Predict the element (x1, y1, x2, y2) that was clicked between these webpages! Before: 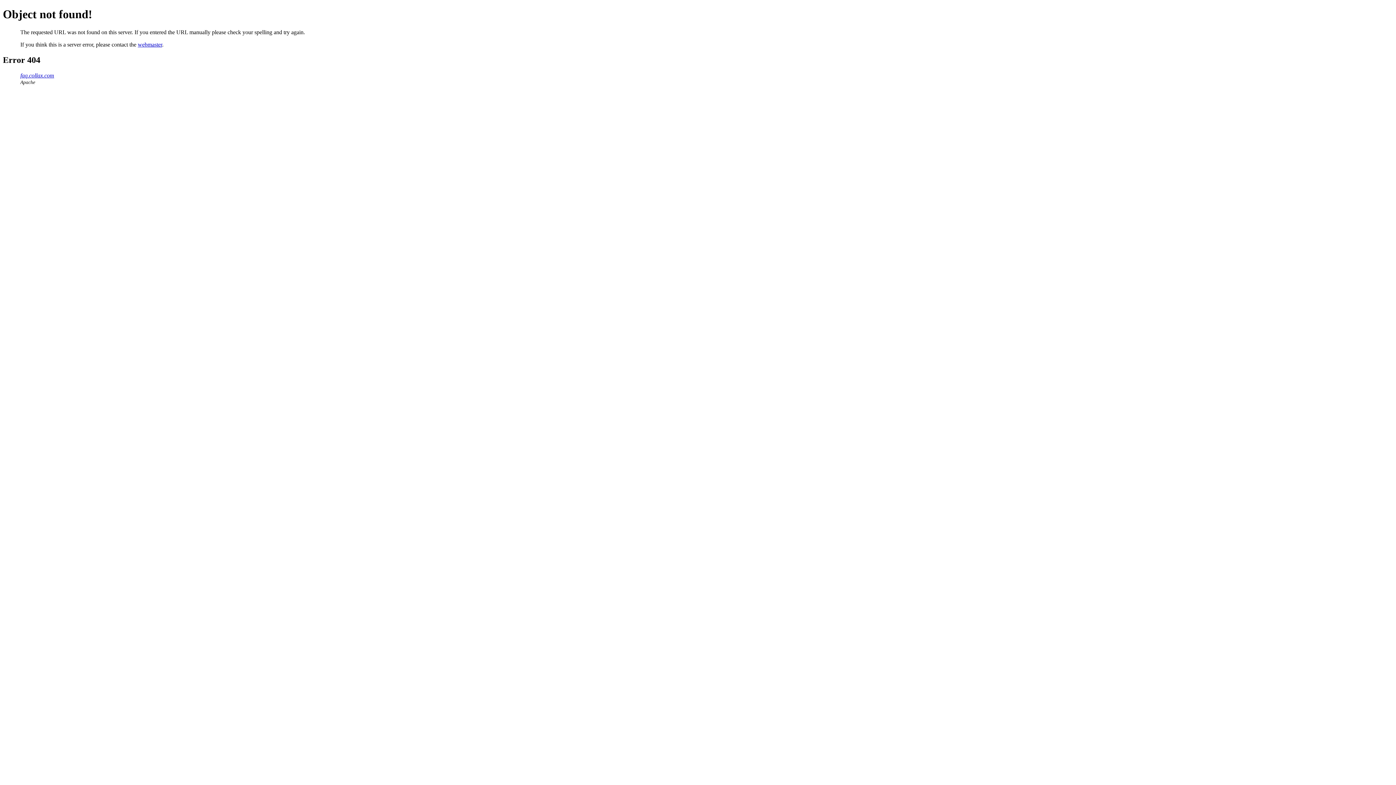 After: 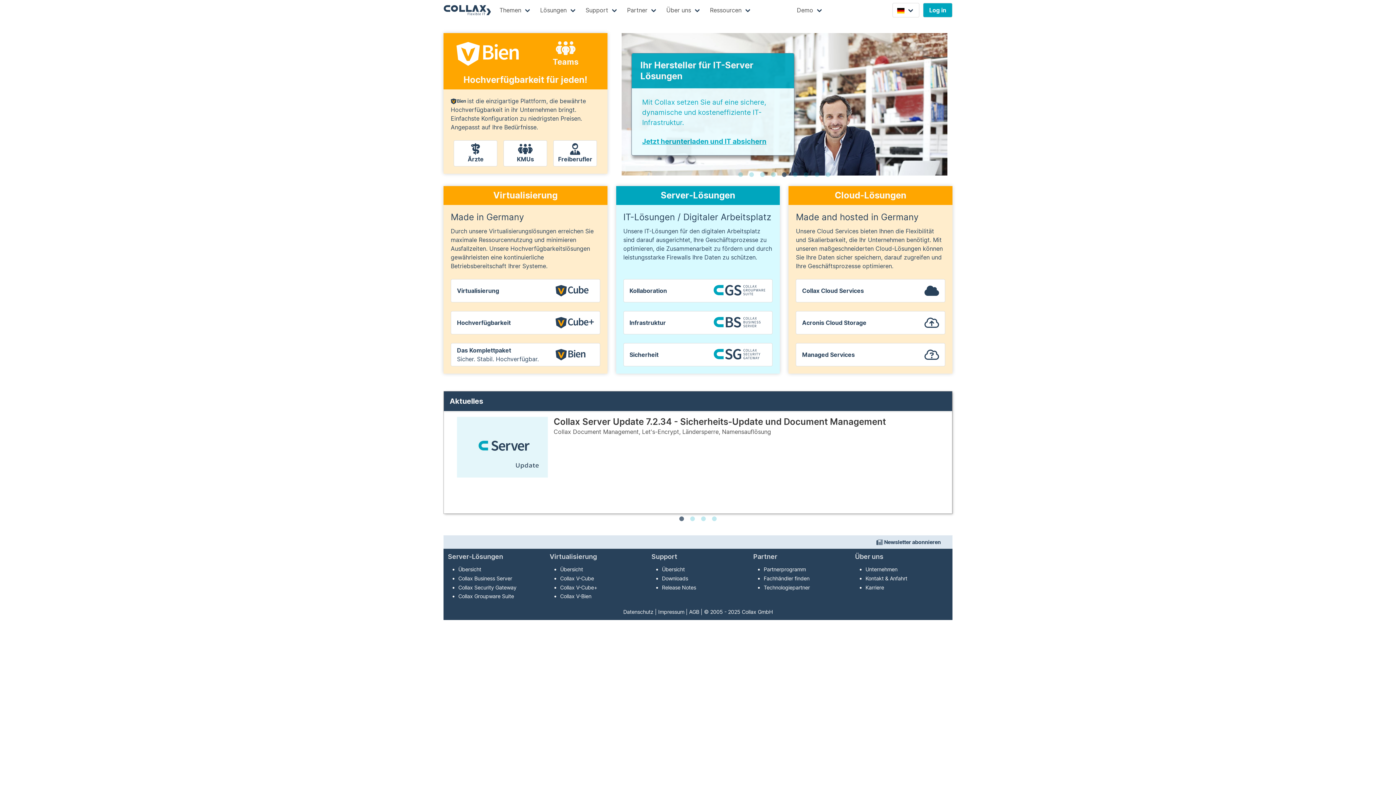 Action: label: faq.collax.com bbox: (20, 72, 54, 78)